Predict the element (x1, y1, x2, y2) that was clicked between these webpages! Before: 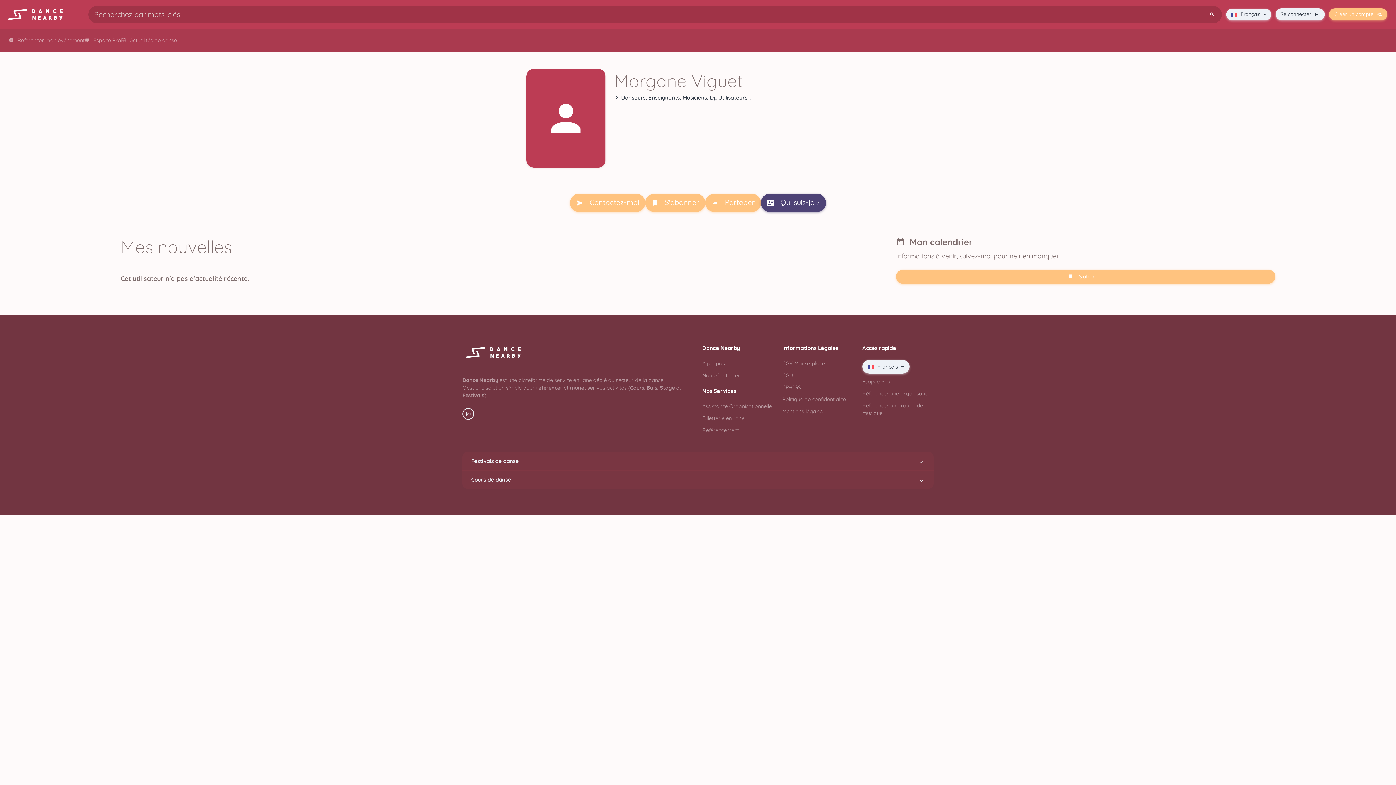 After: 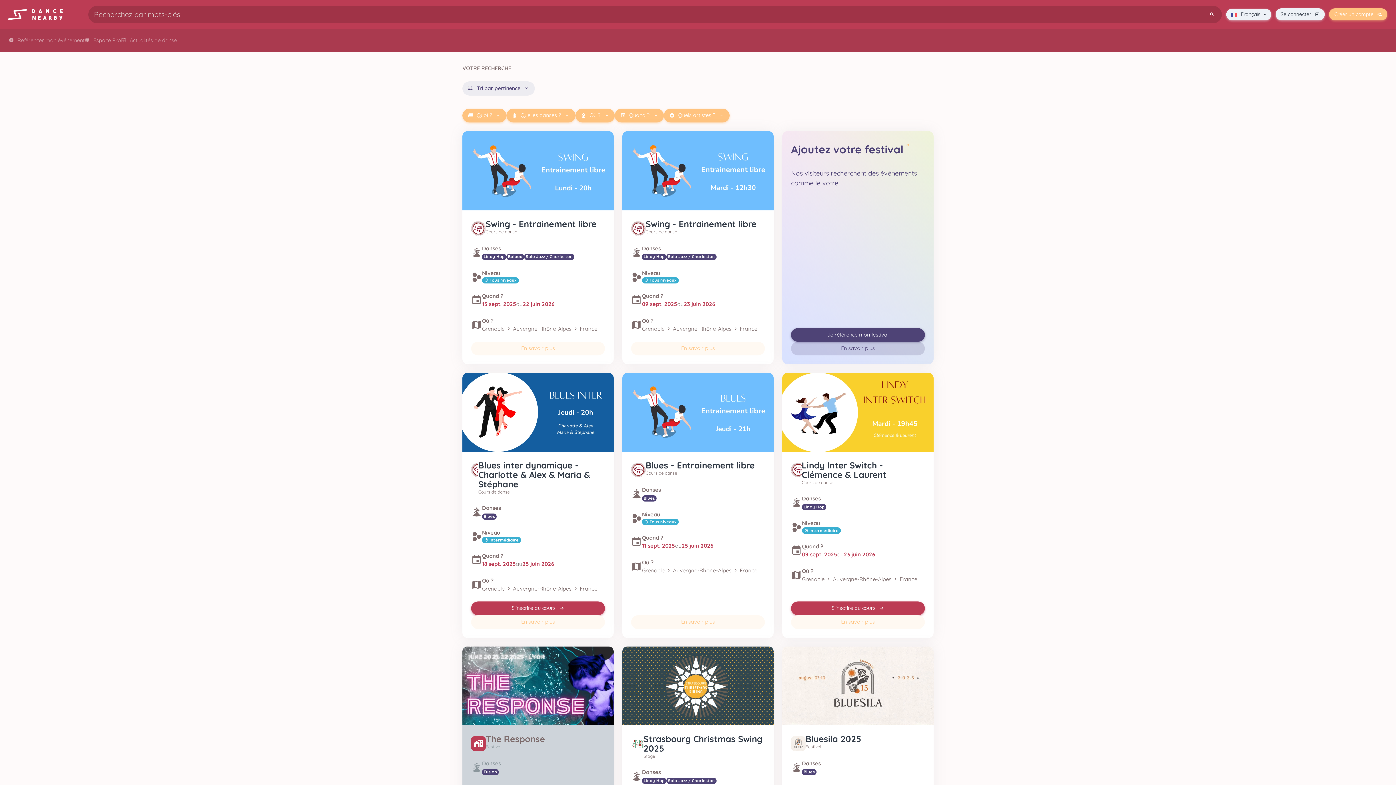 Action: bbox: (1204, 7, 1220, 21)